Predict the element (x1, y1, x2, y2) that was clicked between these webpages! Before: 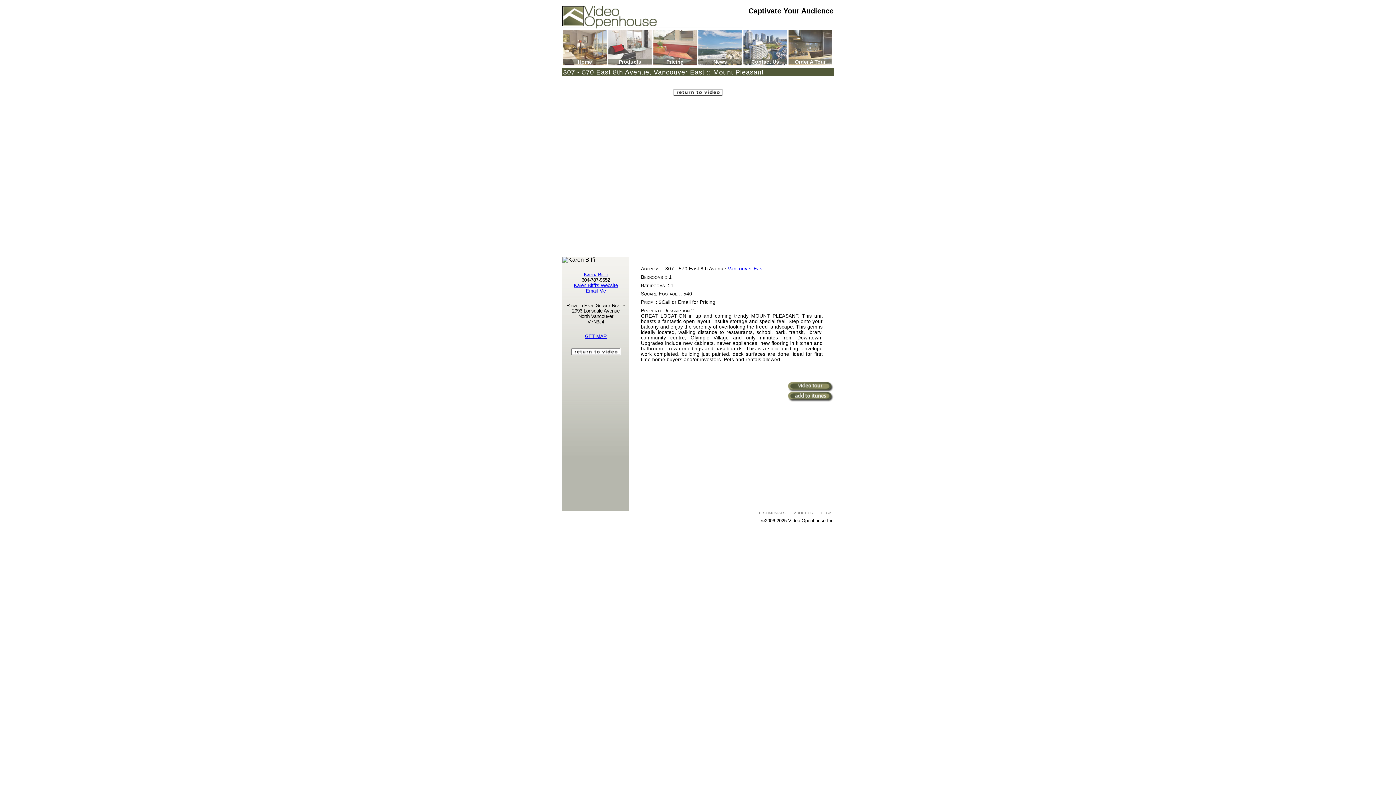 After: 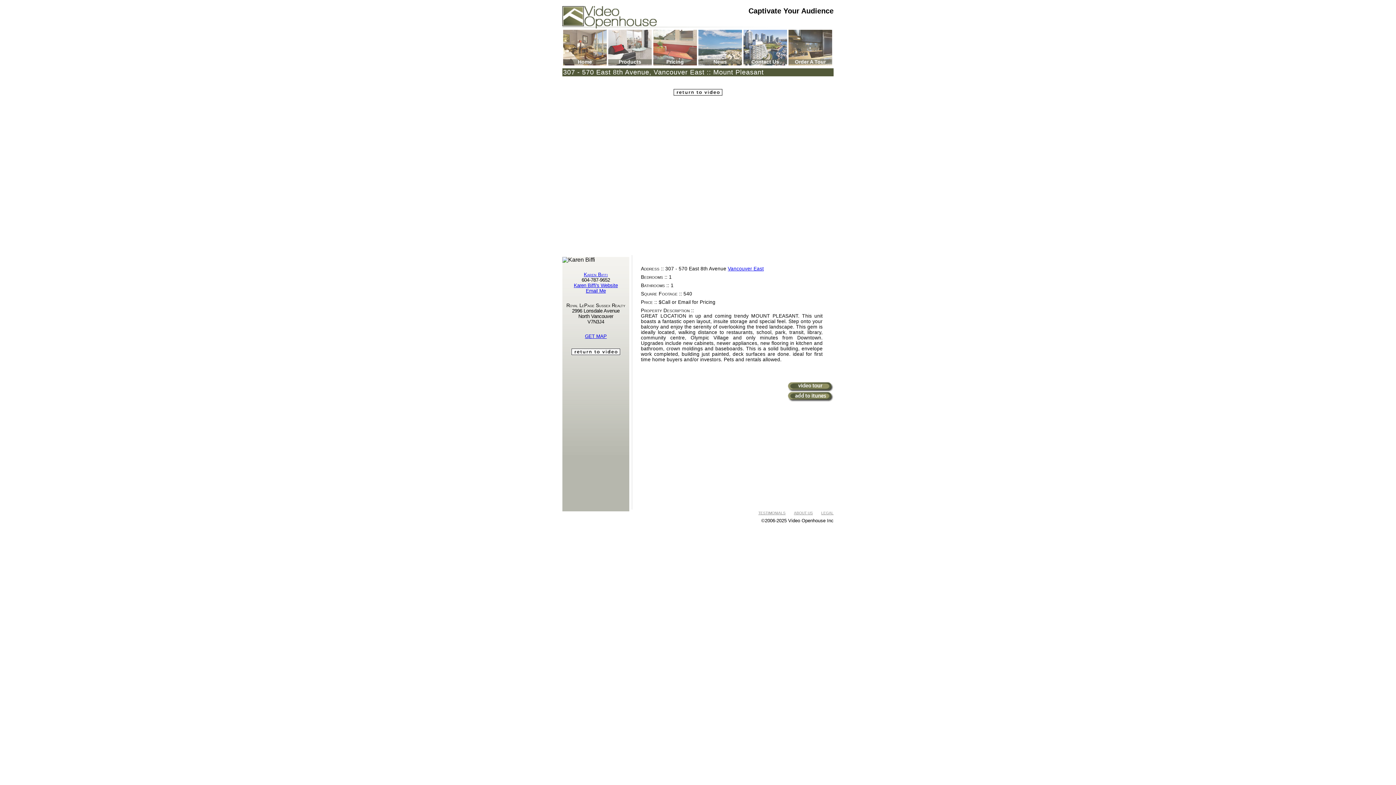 Action: label: GET MAP bbox: (585, 333, 606, 339)